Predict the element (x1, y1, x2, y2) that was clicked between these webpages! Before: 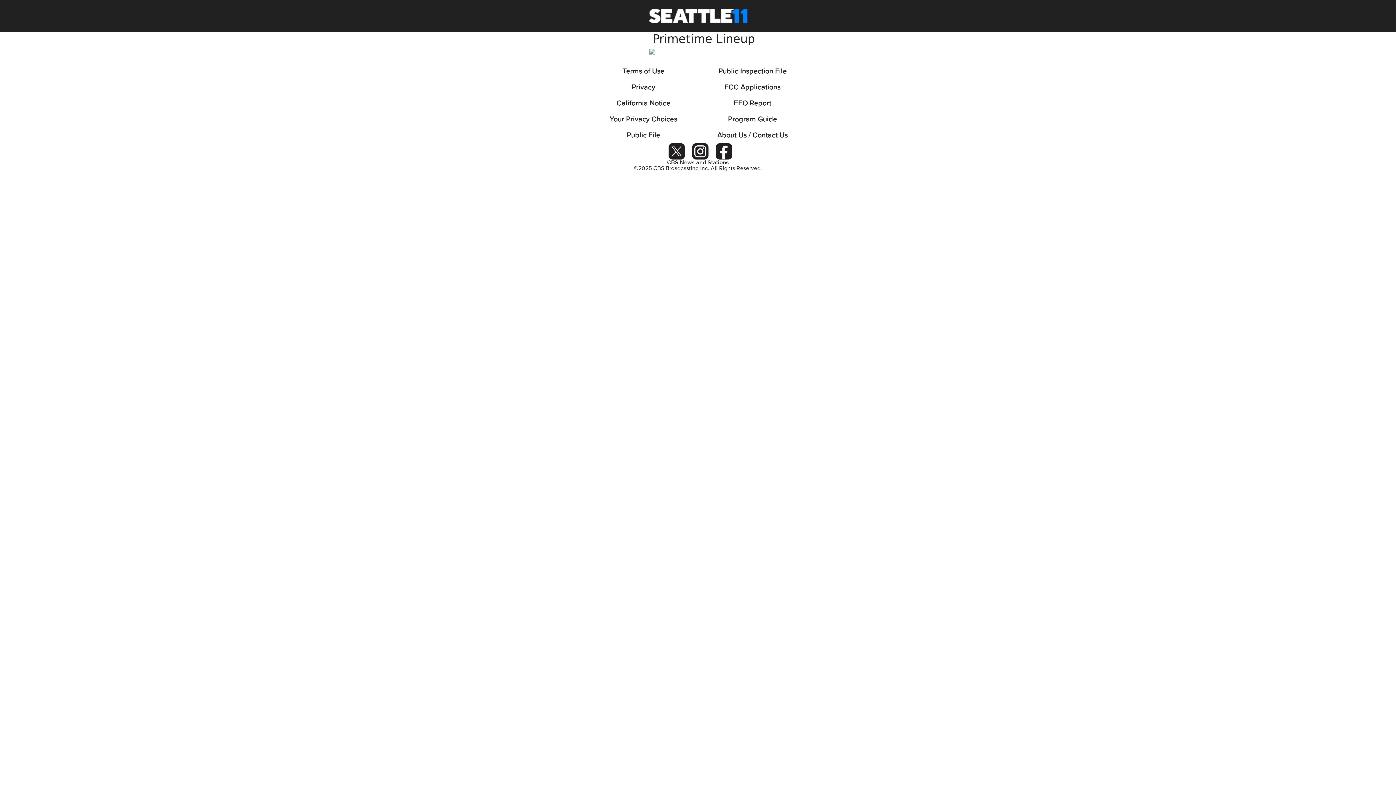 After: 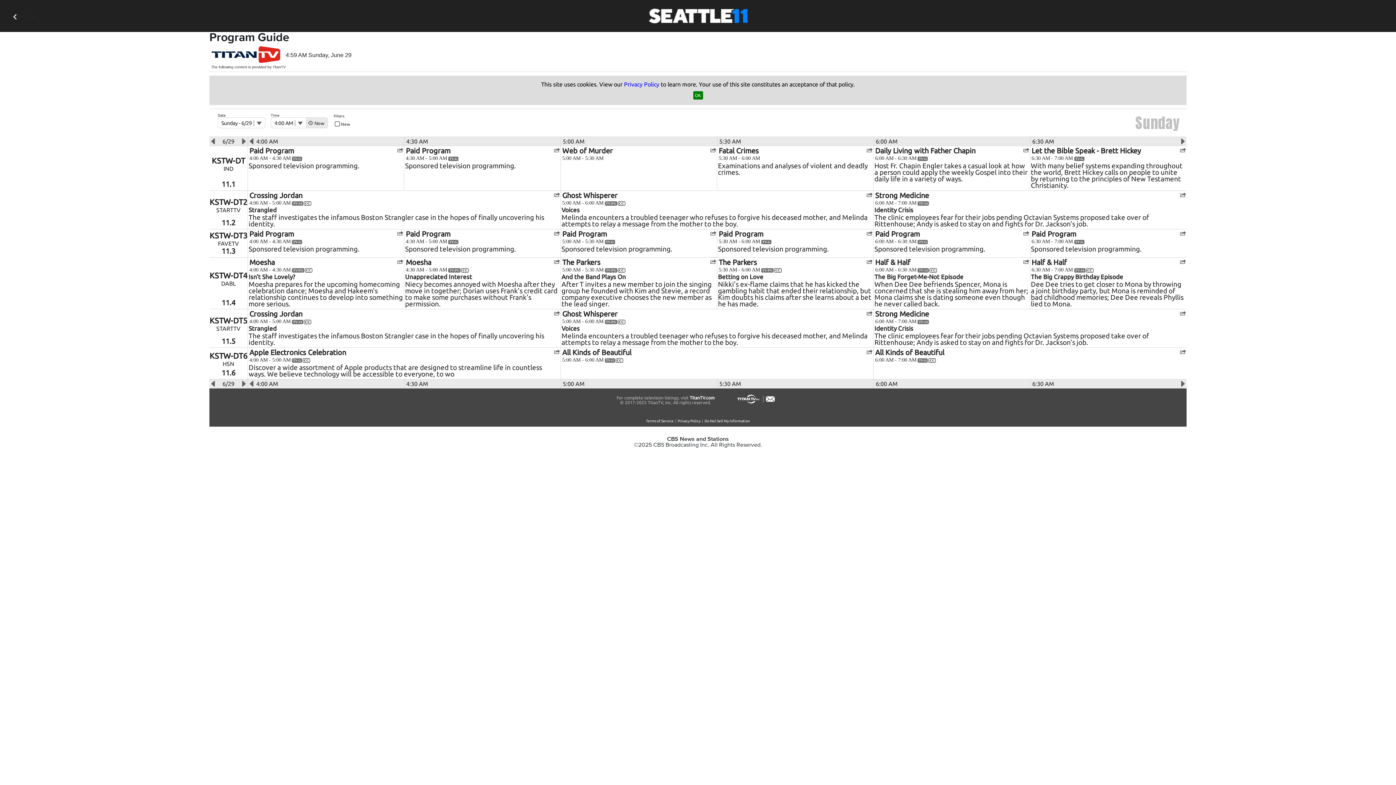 Action: label: Program Guide bbox: (698, 111, 807, 127)